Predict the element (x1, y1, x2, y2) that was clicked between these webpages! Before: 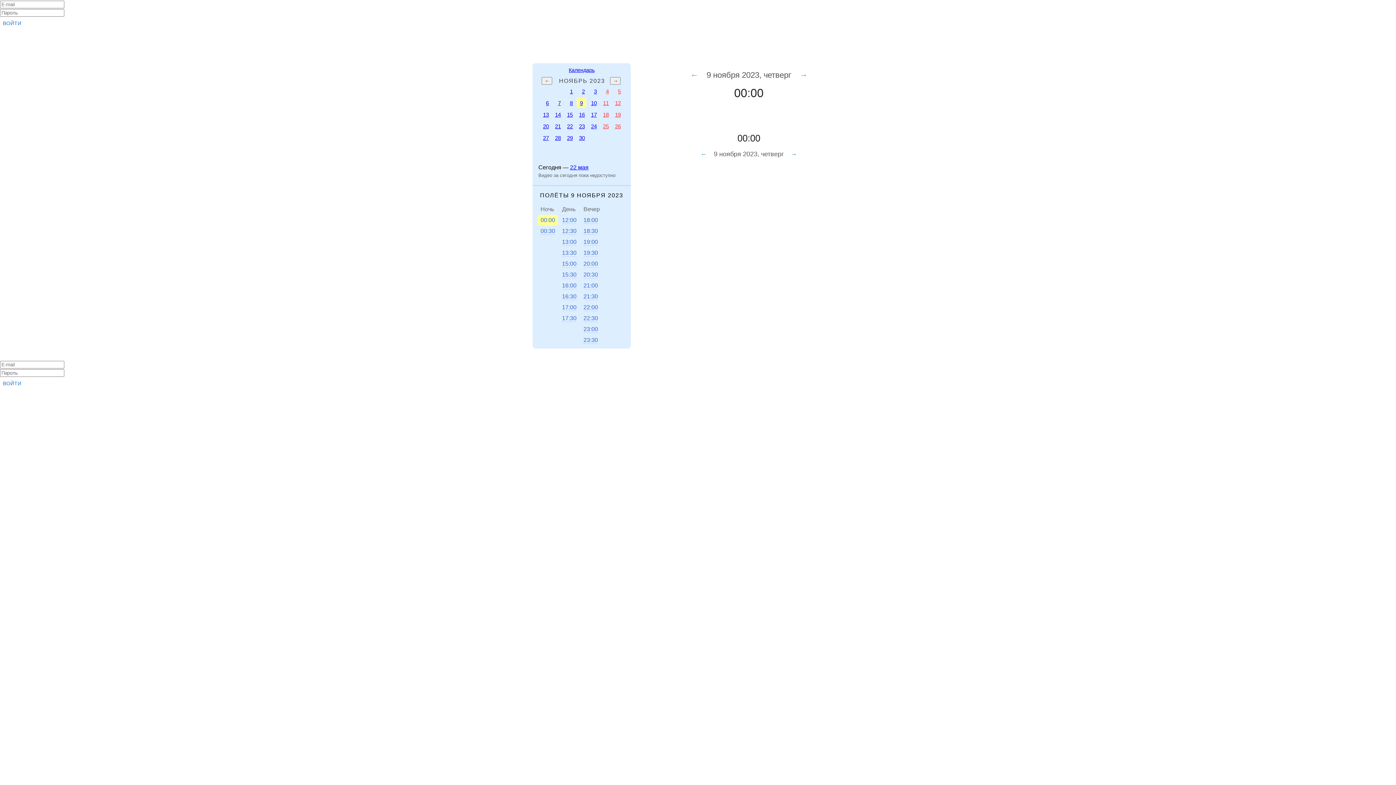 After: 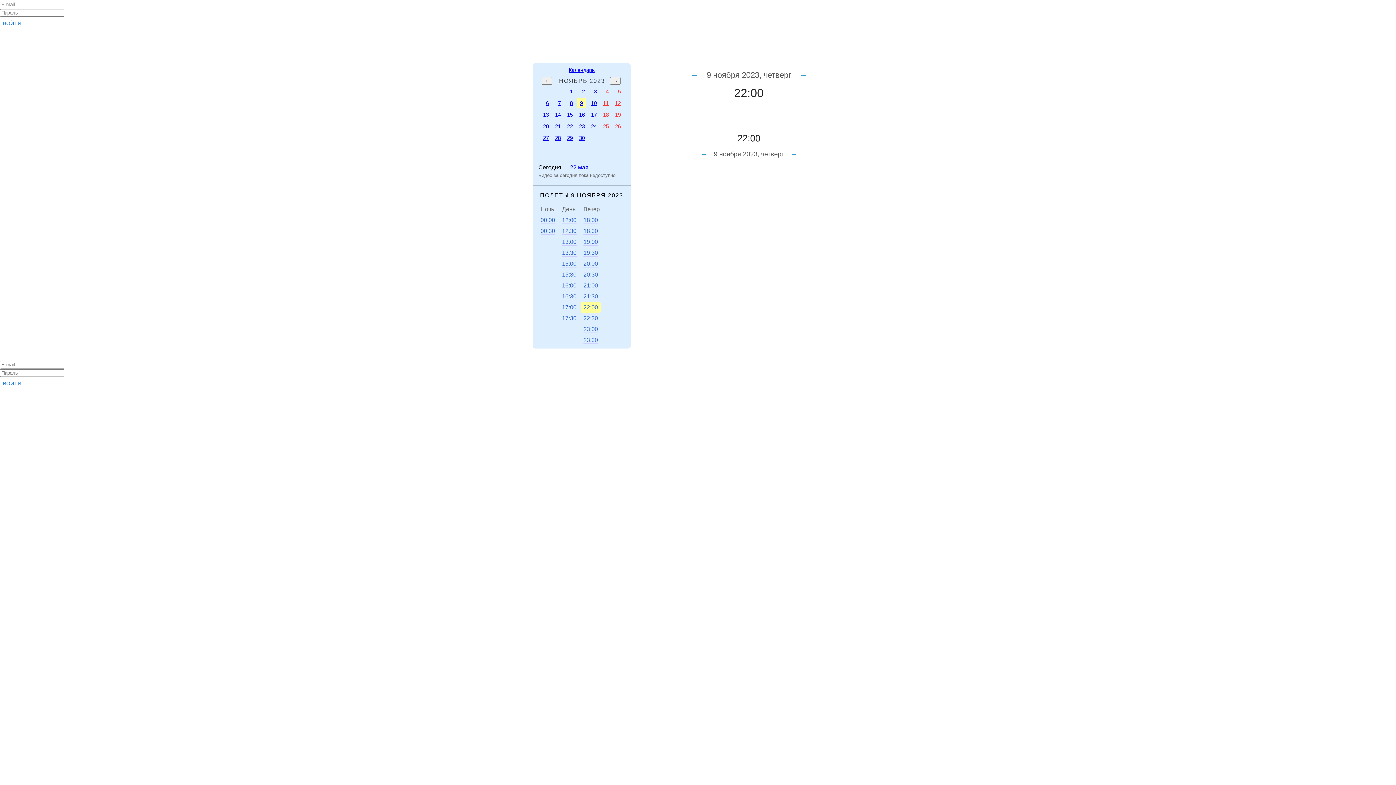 Action: label: 22:00 bbox: (580, 302, 601, 313)